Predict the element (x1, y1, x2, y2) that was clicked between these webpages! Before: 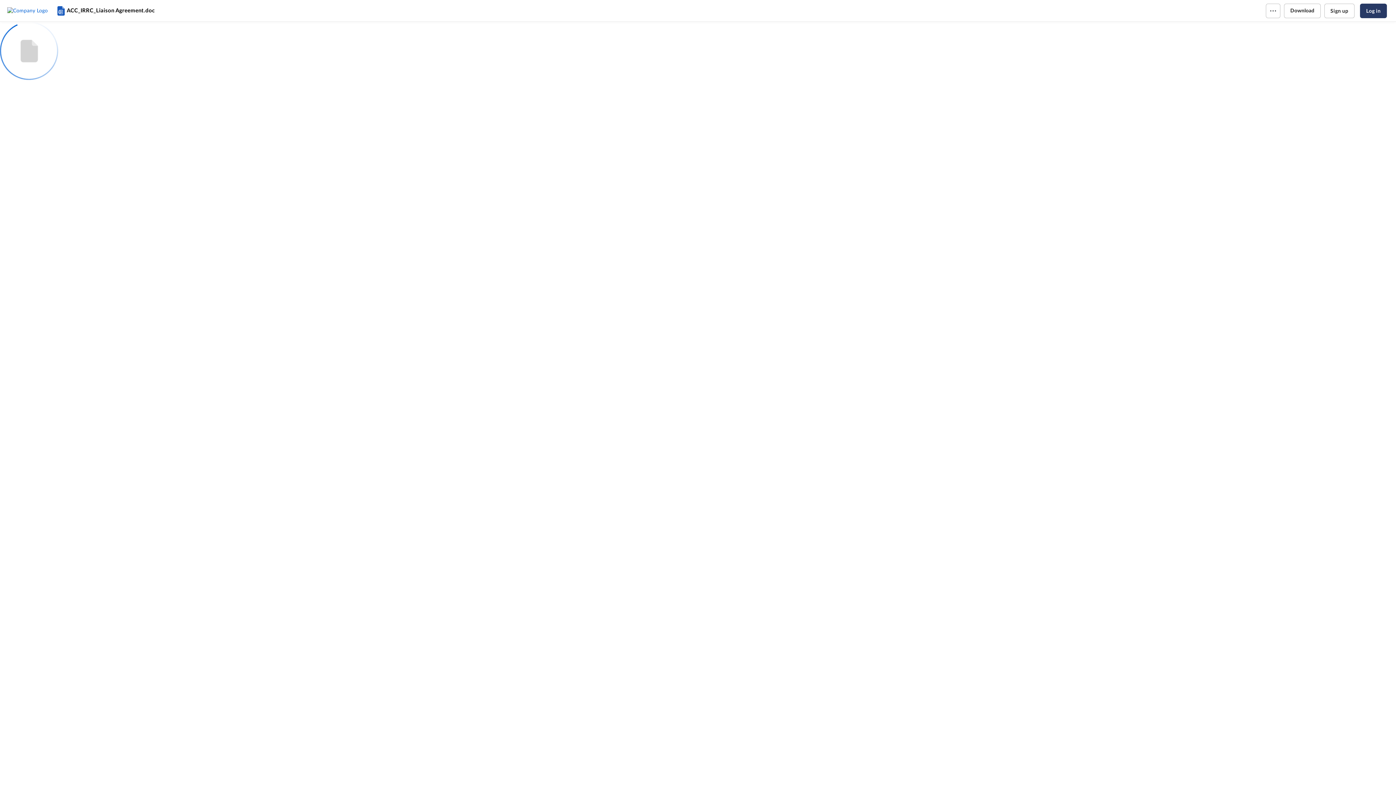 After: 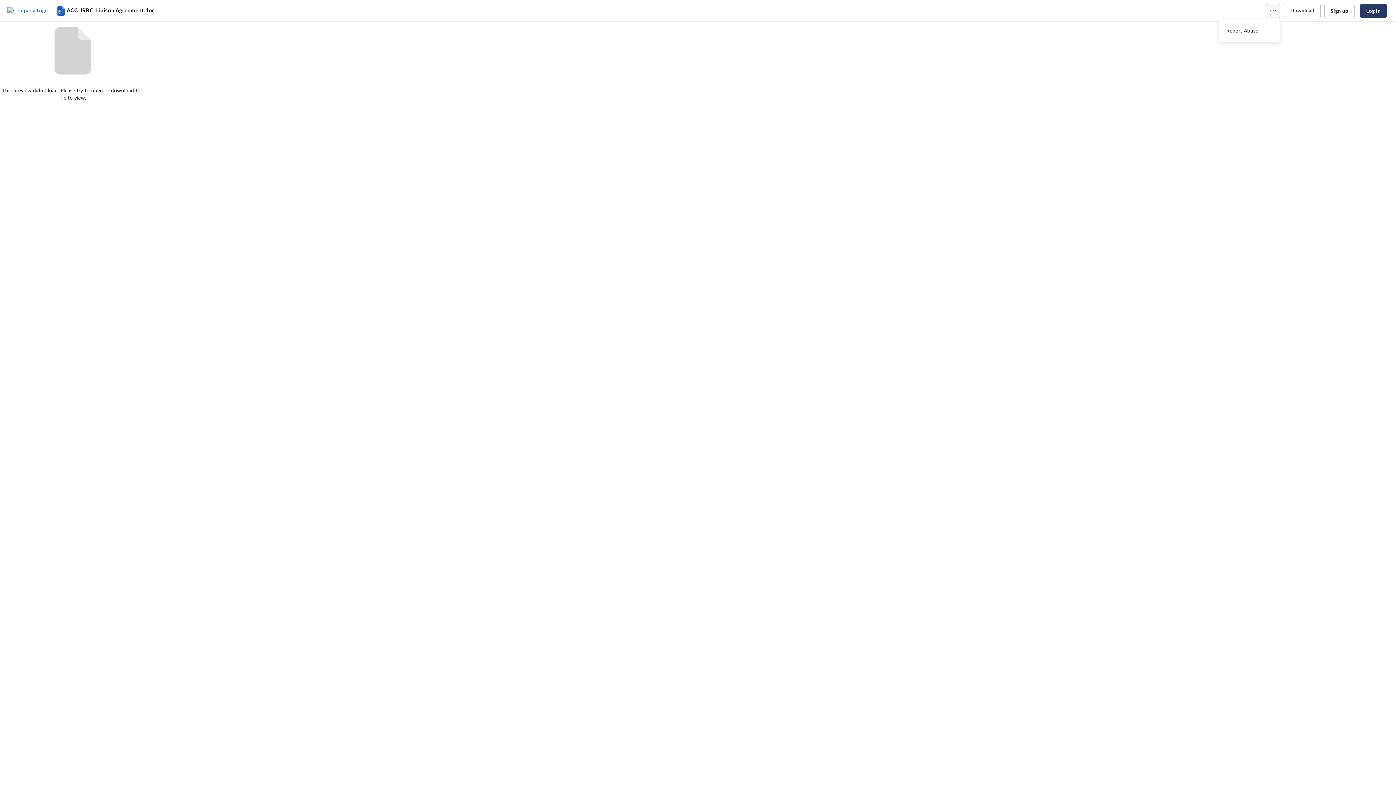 Action: bbox: (1266, 3, 1280, 18)